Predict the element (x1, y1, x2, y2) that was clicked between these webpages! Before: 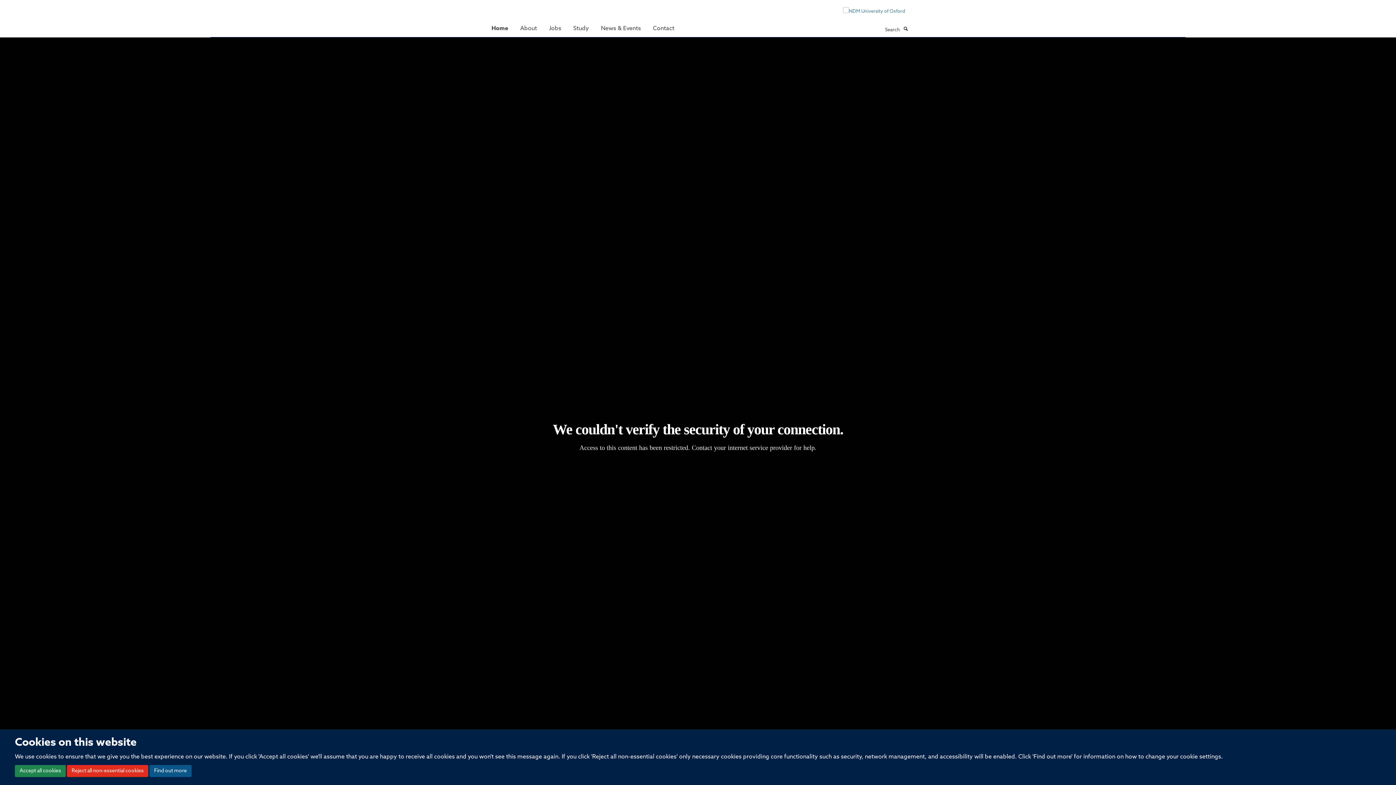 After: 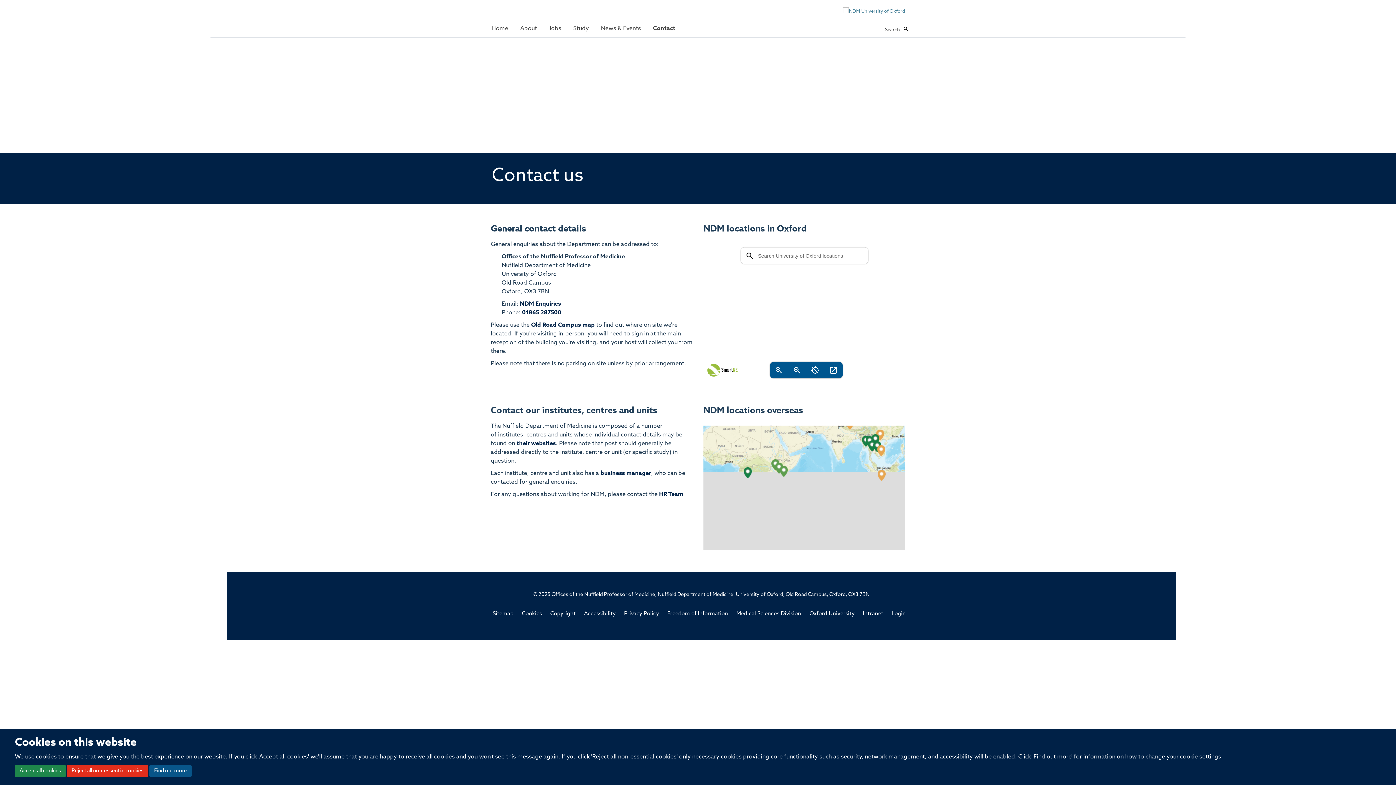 Action: label: Contact bbox: (647, 21, 680, 35)